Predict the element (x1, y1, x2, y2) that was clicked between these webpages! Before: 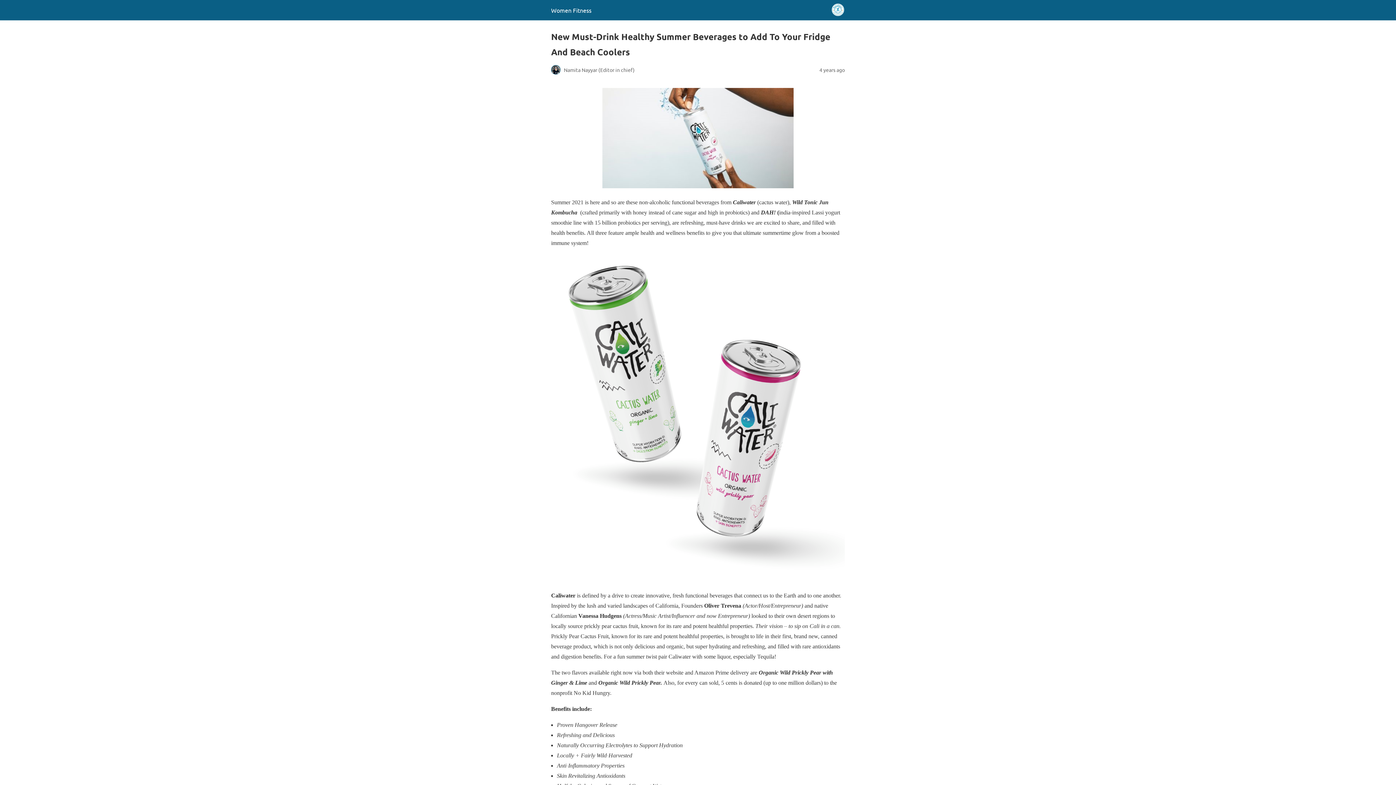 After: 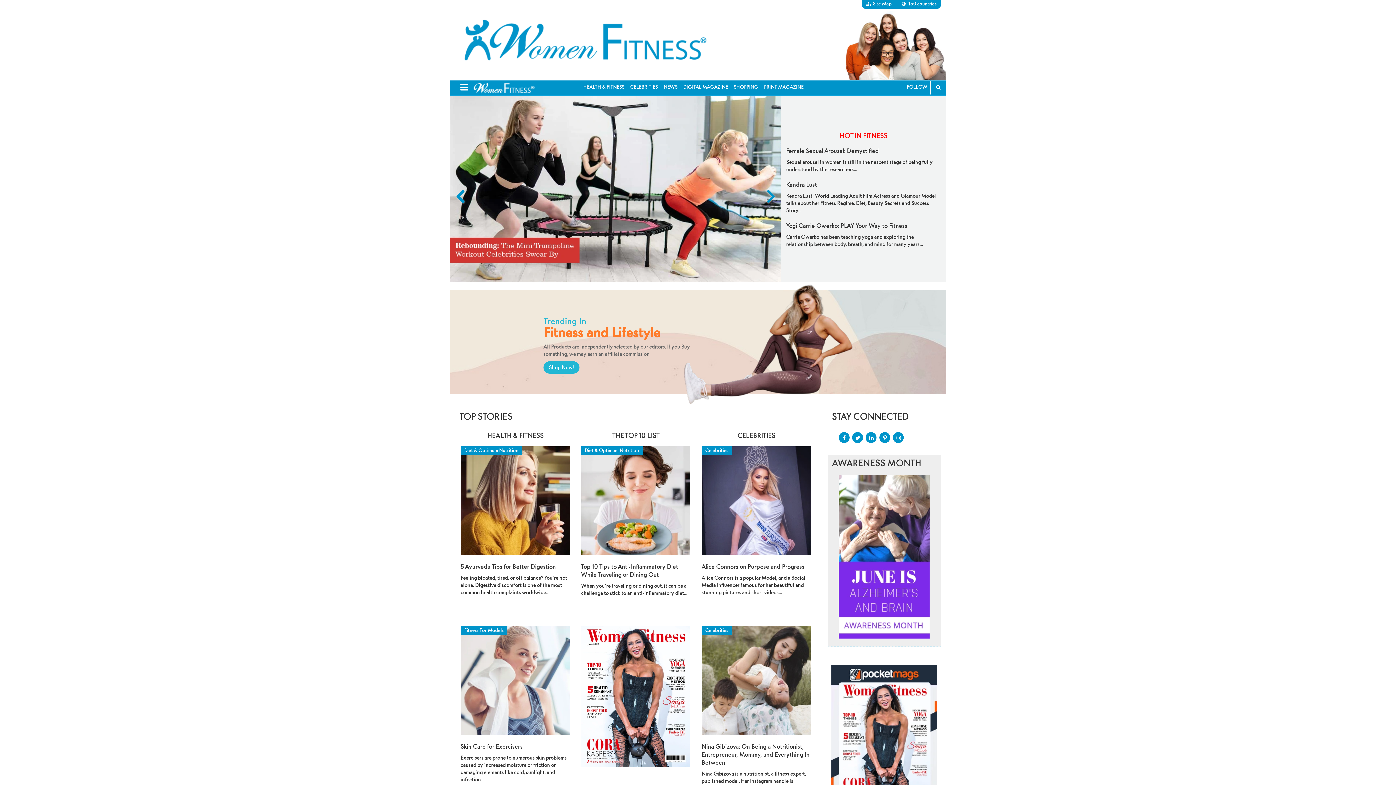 Action: bbox: (551, 6, 591, 13) label: Women Fitness